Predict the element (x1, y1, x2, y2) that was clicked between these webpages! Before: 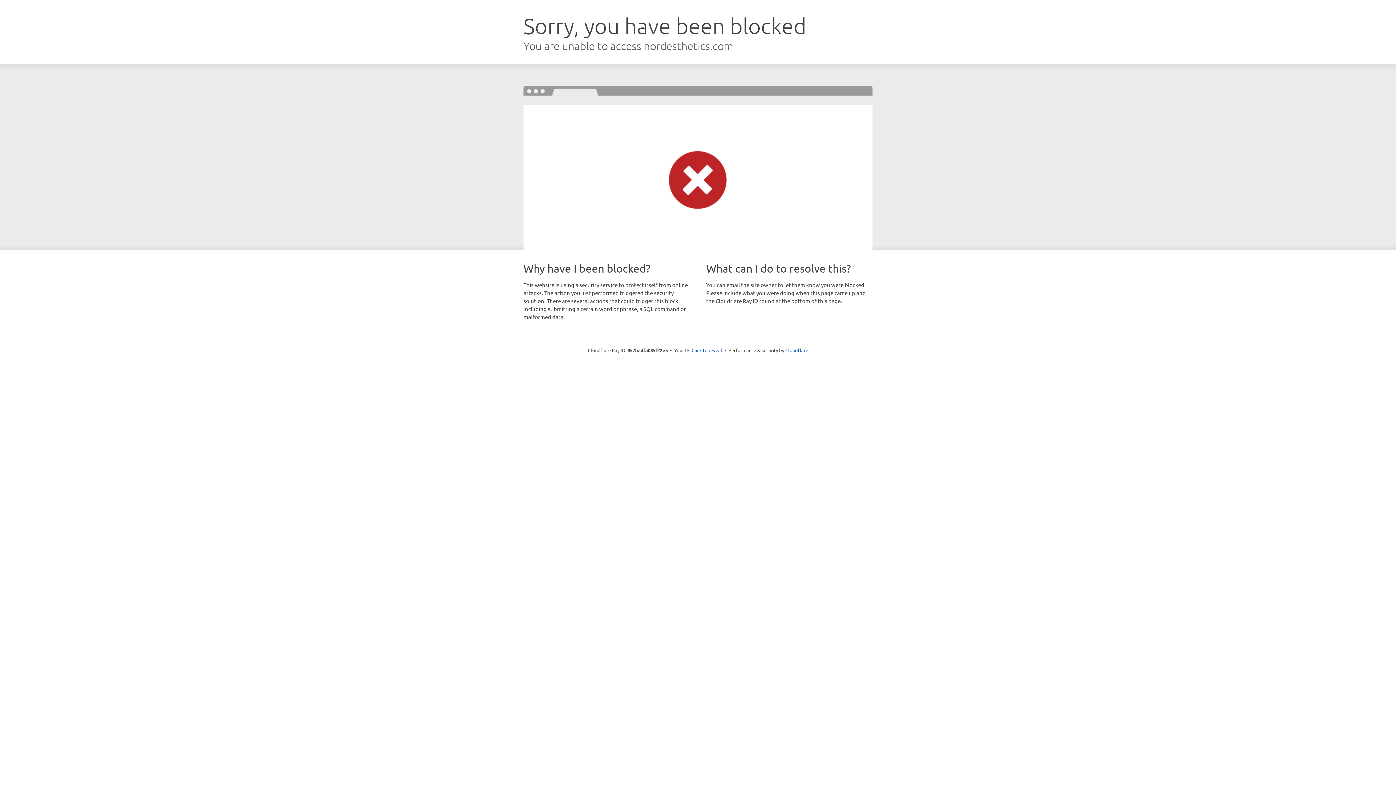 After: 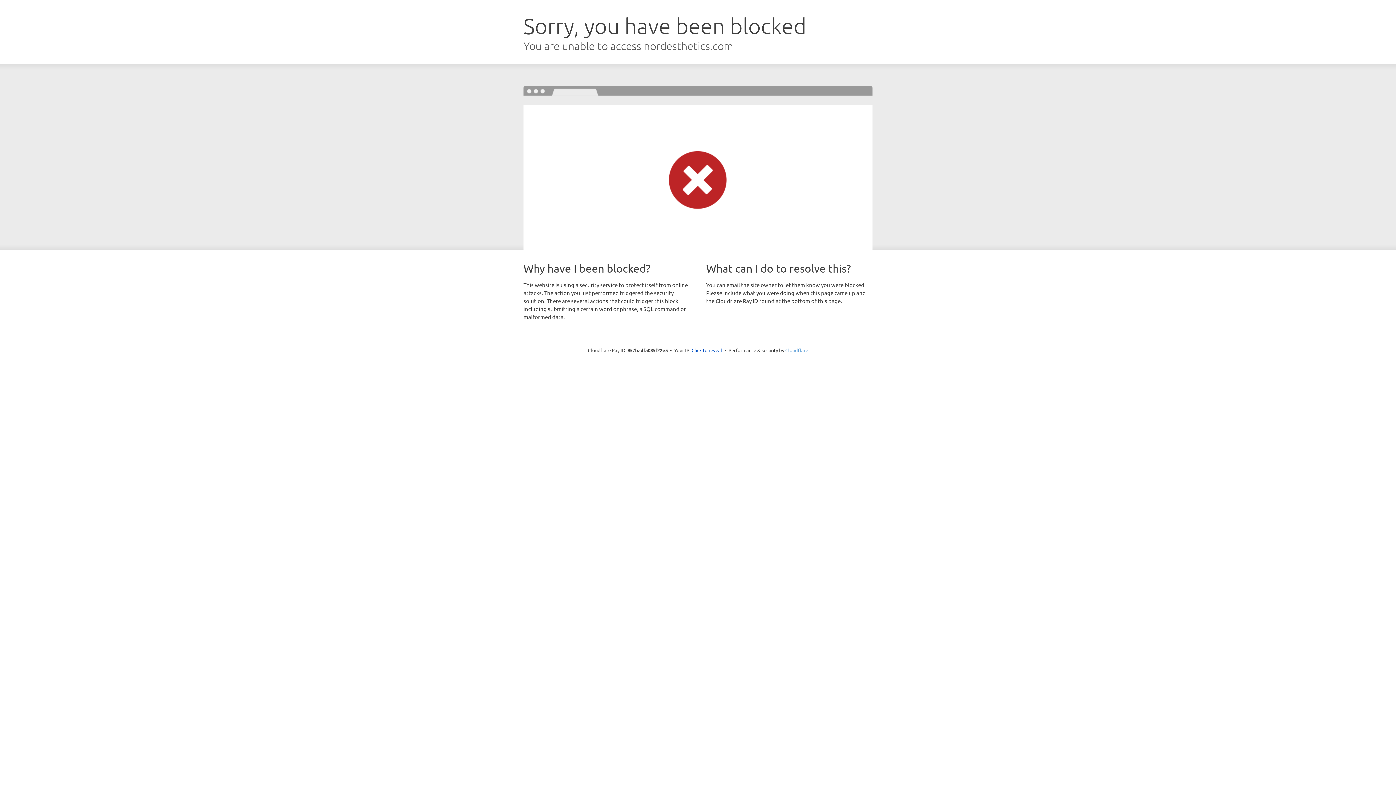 Action: bbox: (785, 347, 808, 353) label: Cloudflare